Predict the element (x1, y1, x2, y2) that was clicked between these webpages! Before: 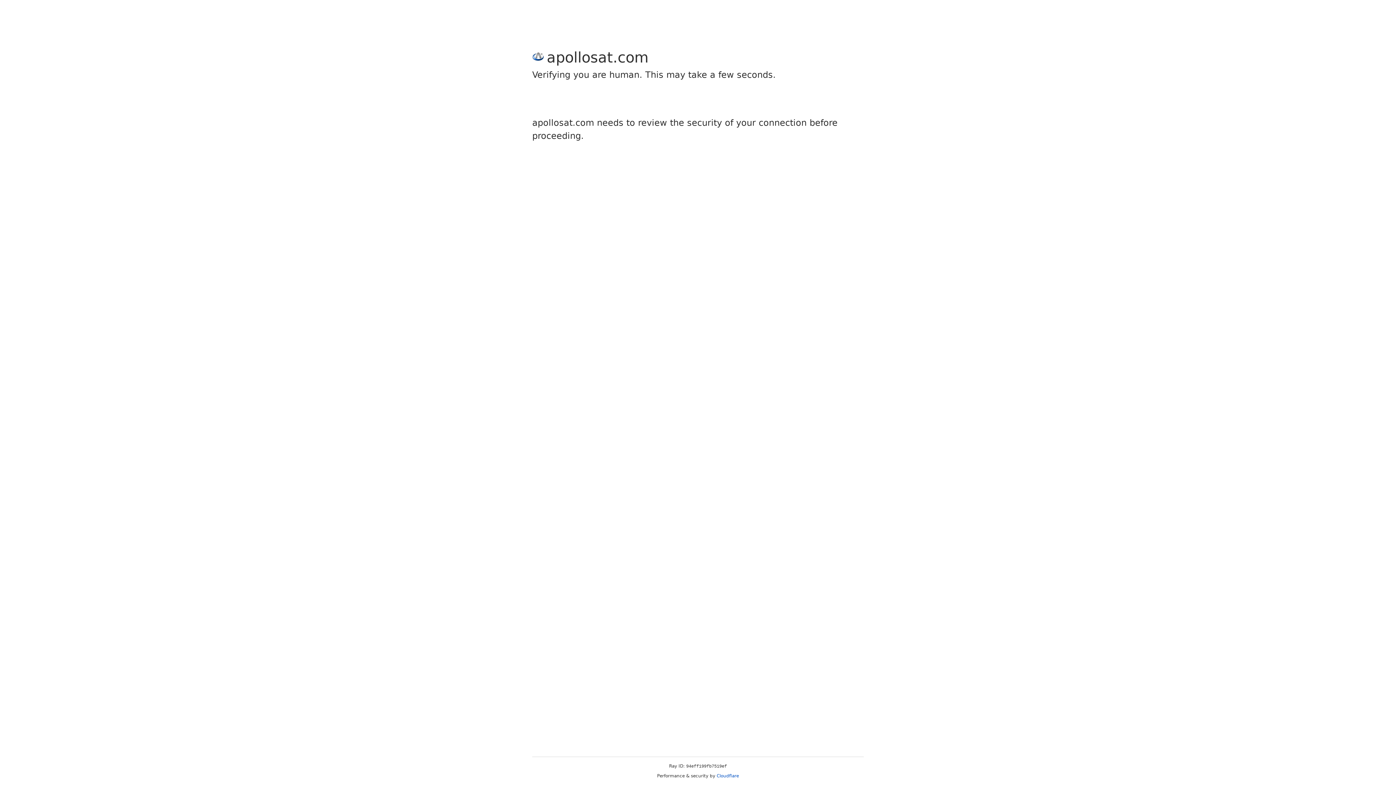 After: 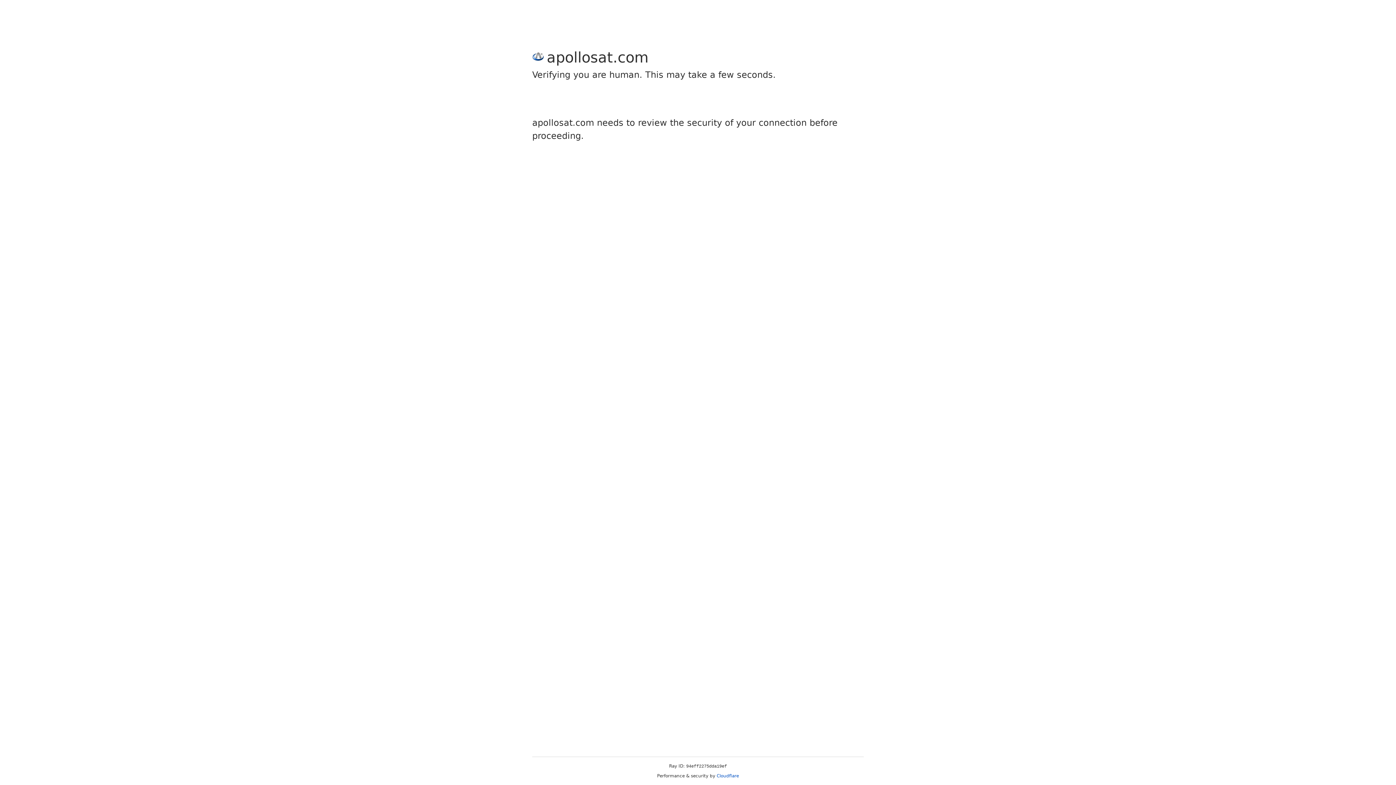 Action: bbox: (716, 773, 739, 778) label: Cloudflare